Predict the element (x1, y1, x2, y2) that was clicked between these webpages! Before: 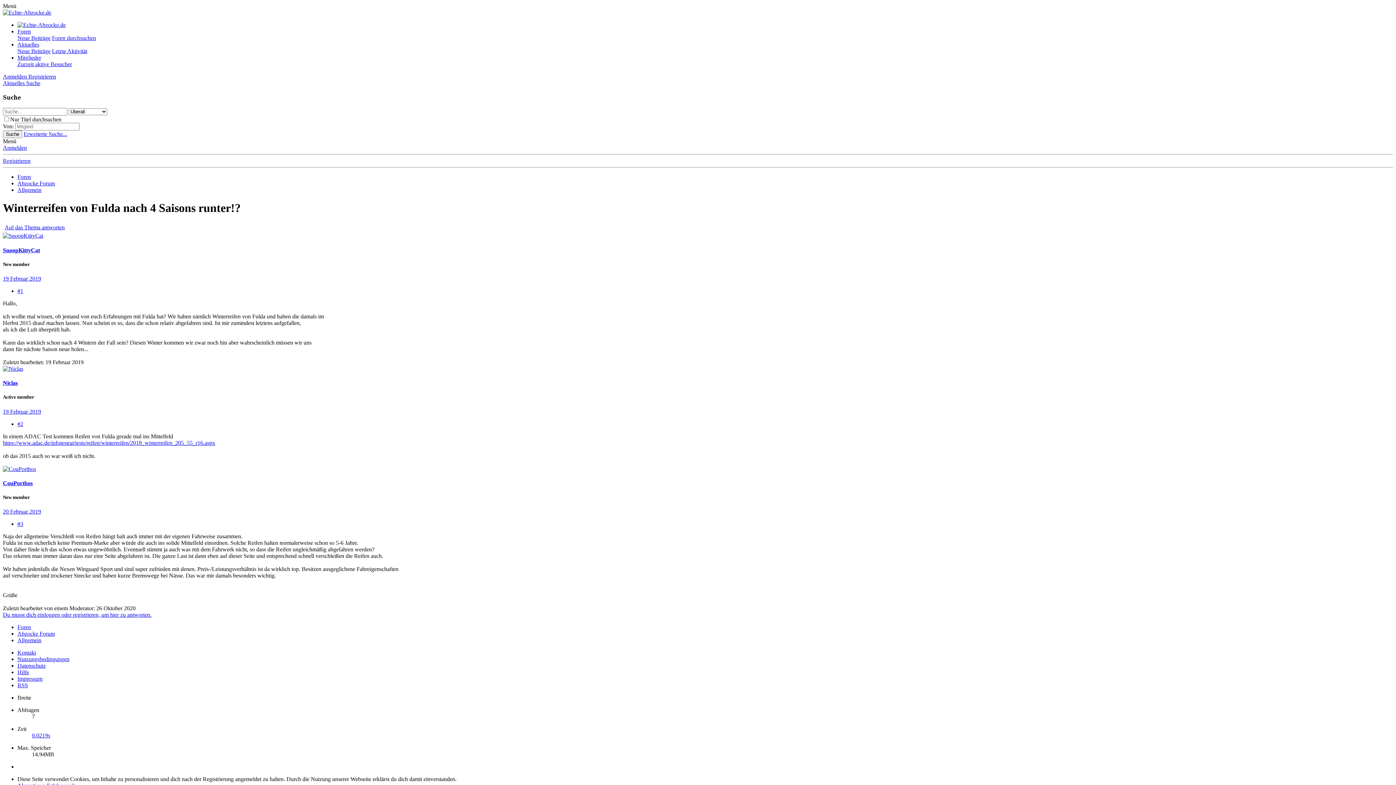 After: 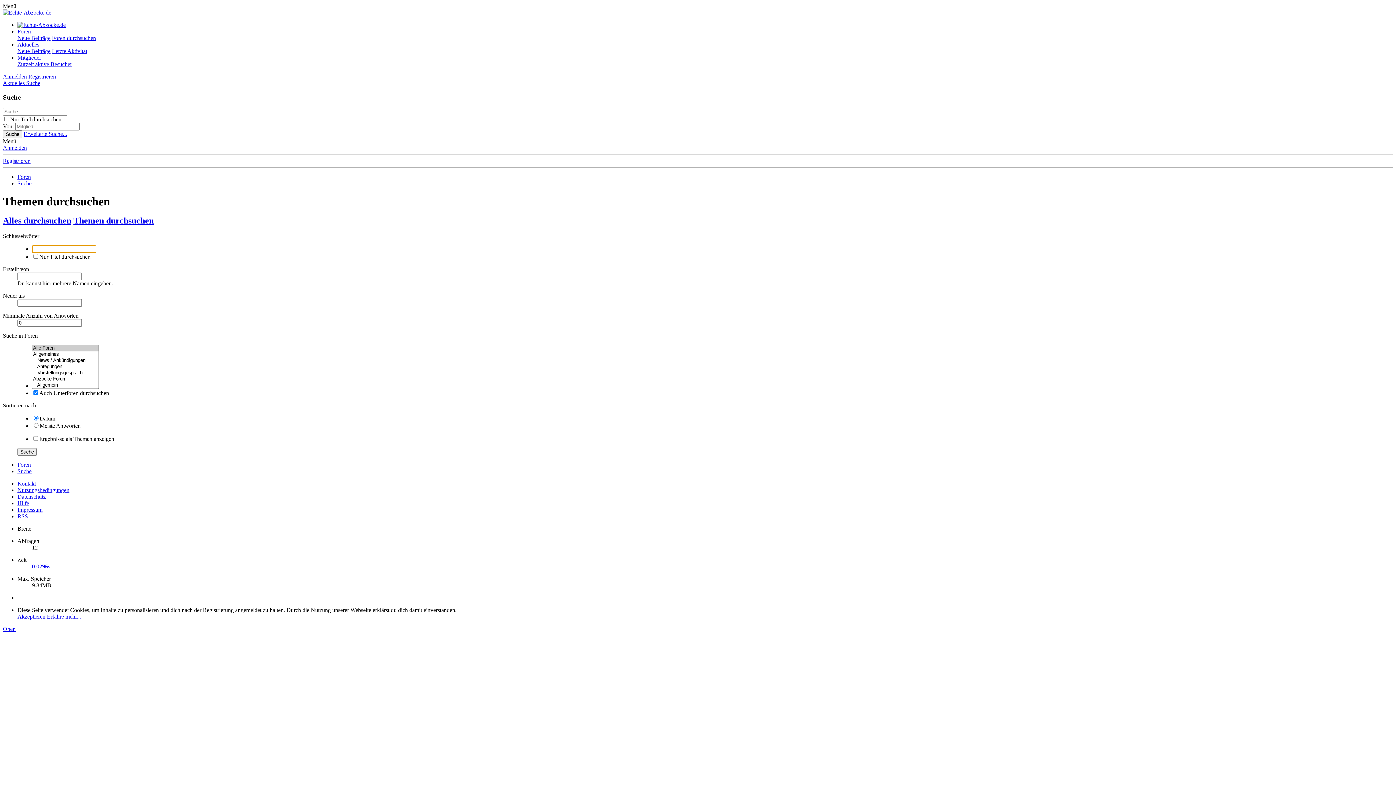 Action: bbox: (52, 34, 96, 41) label: Foren durchsuchen